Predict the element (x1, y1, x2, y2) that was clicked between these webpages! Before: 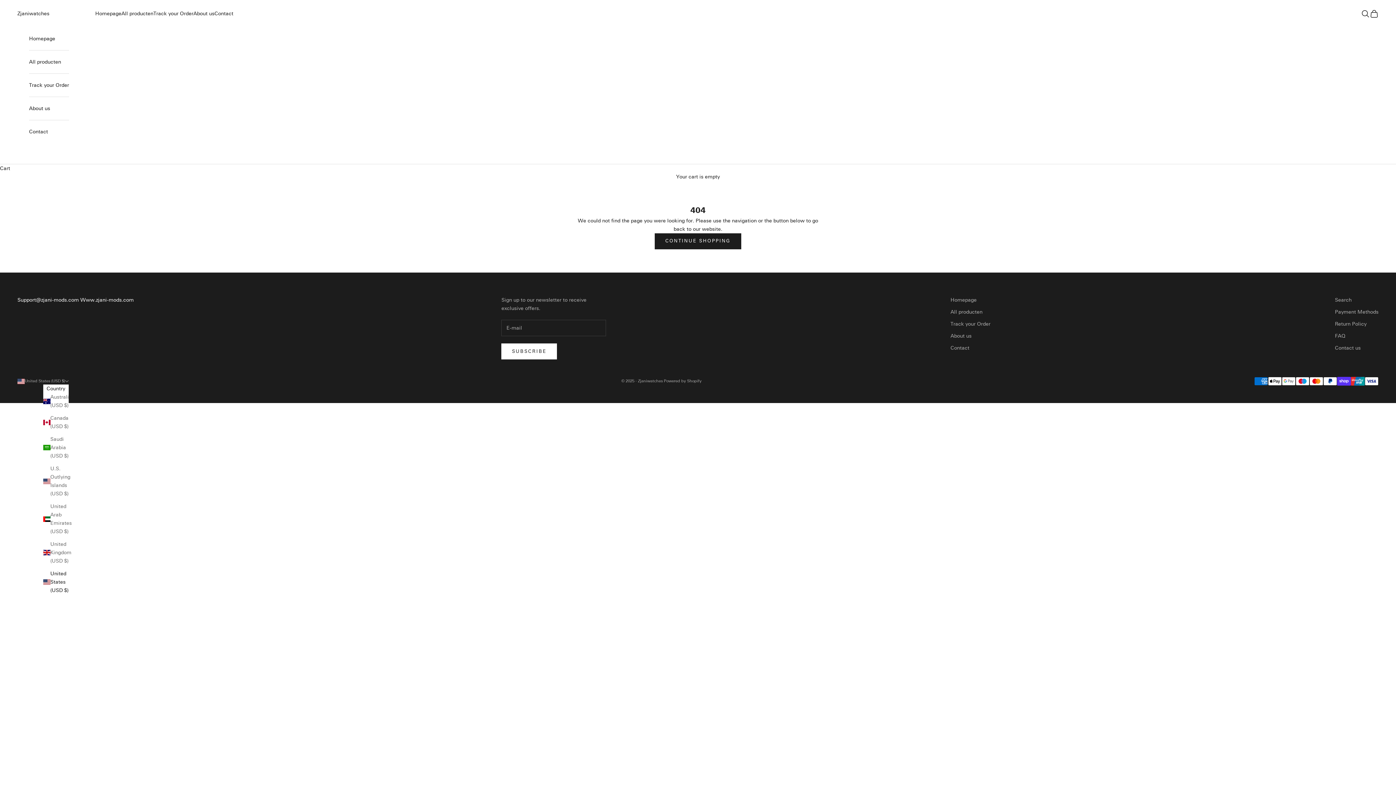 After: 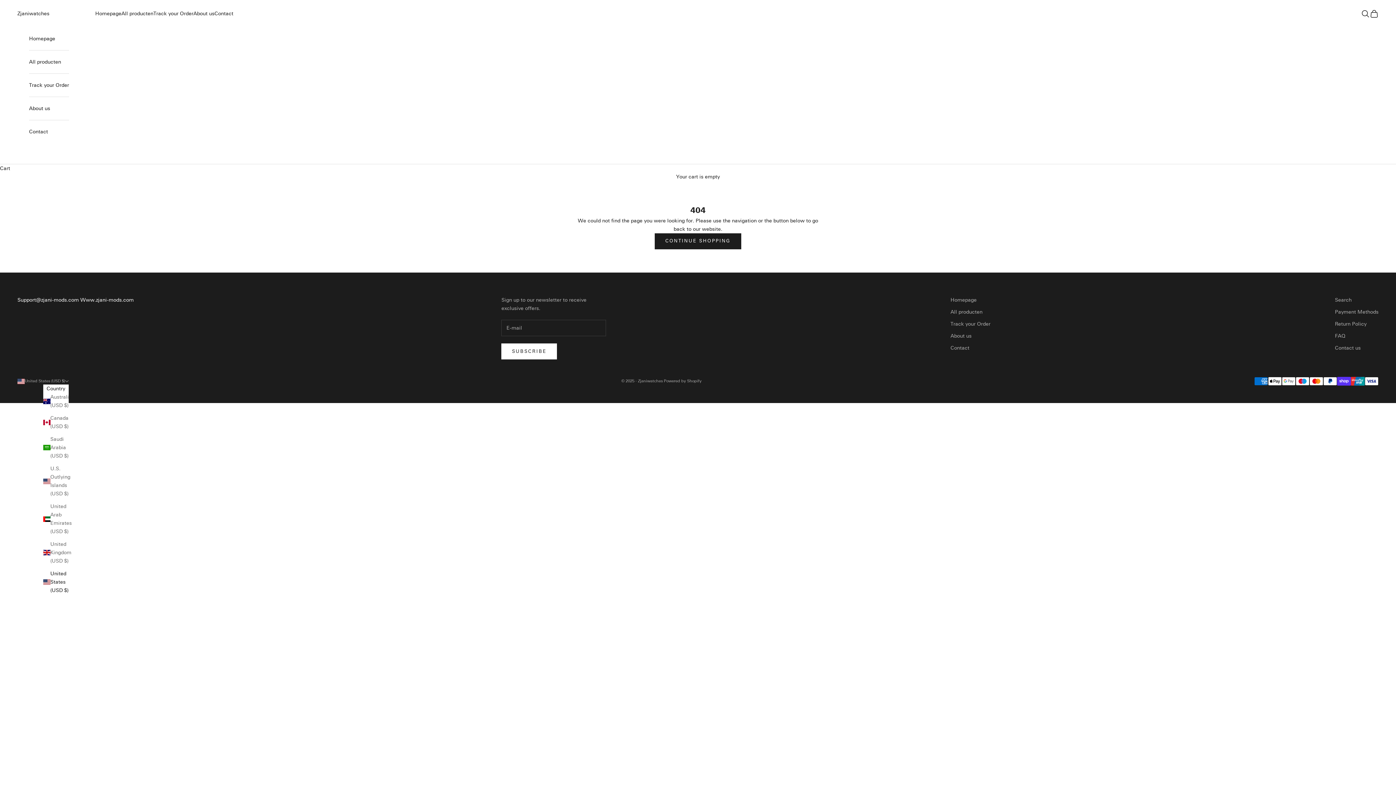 Action: label: United States (USD $) bbox: (43, 569, 68, 594)